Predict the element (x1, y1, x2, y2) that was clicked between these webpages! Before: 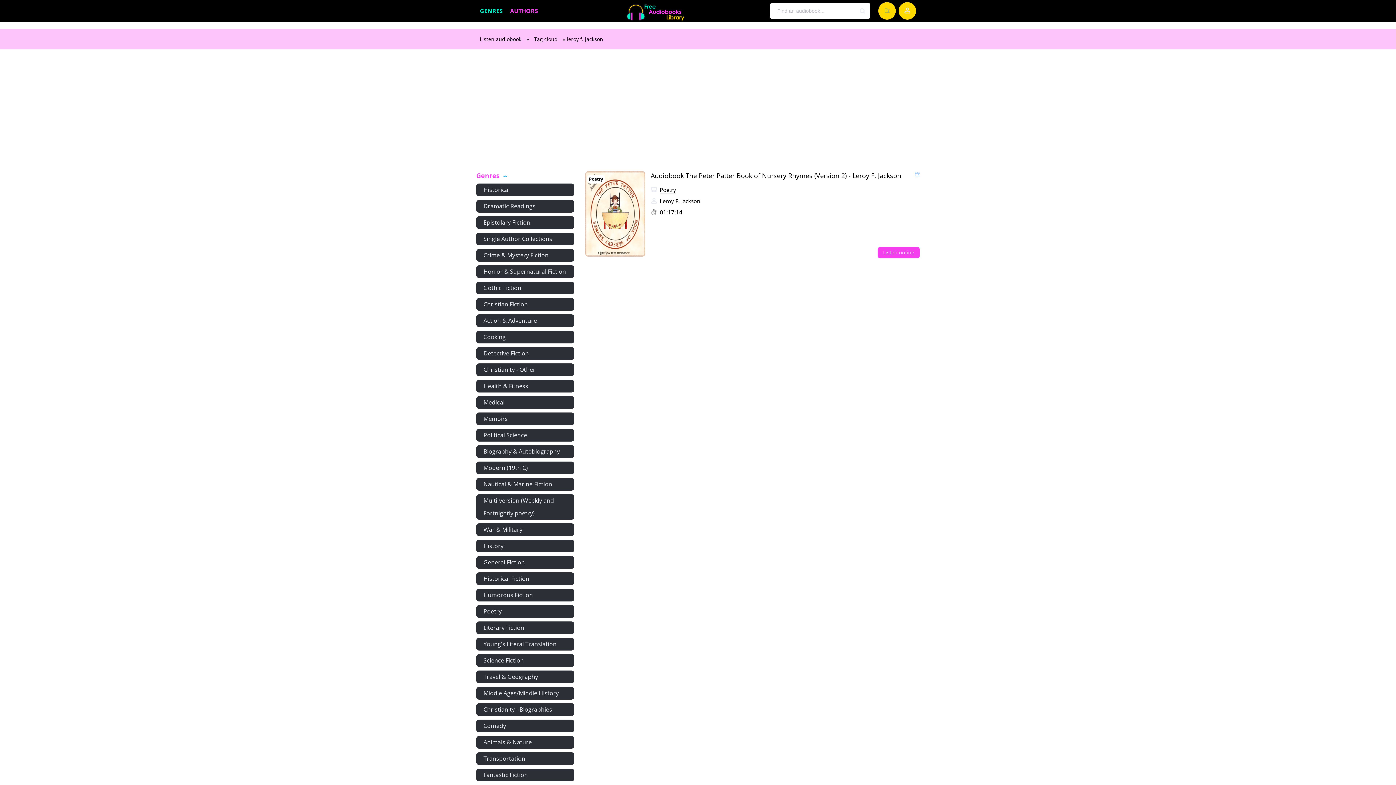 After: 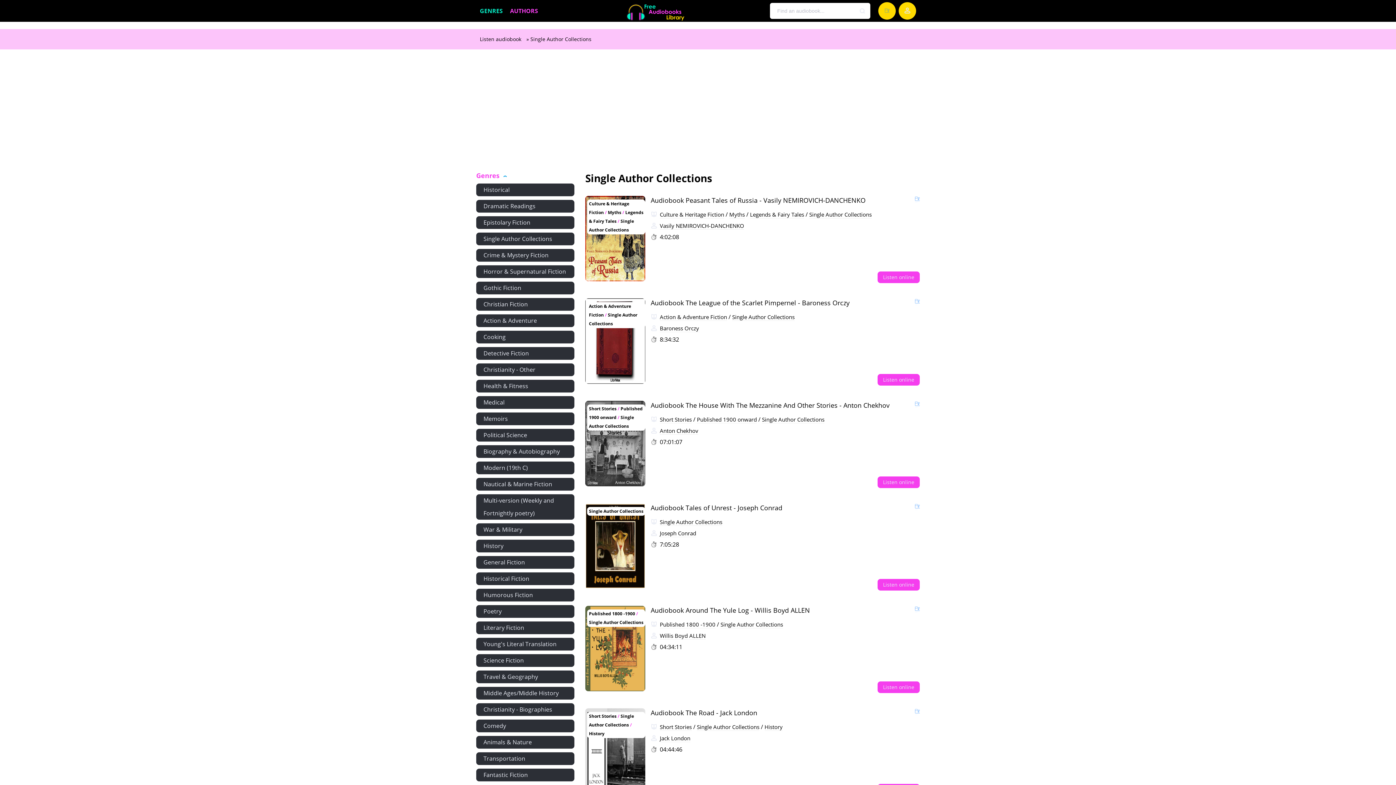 Action: label: Single Author Collections bbox: (476, 232, 574, 245)